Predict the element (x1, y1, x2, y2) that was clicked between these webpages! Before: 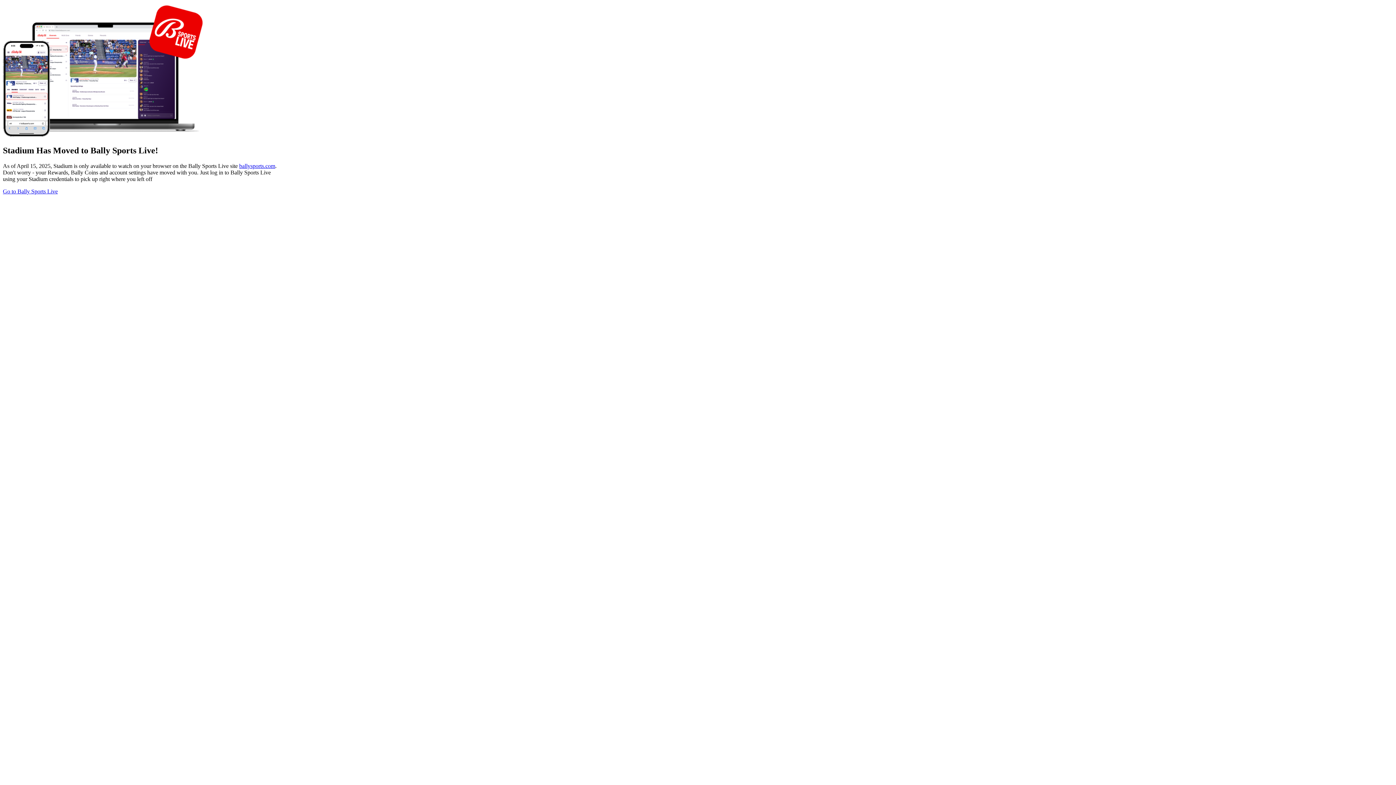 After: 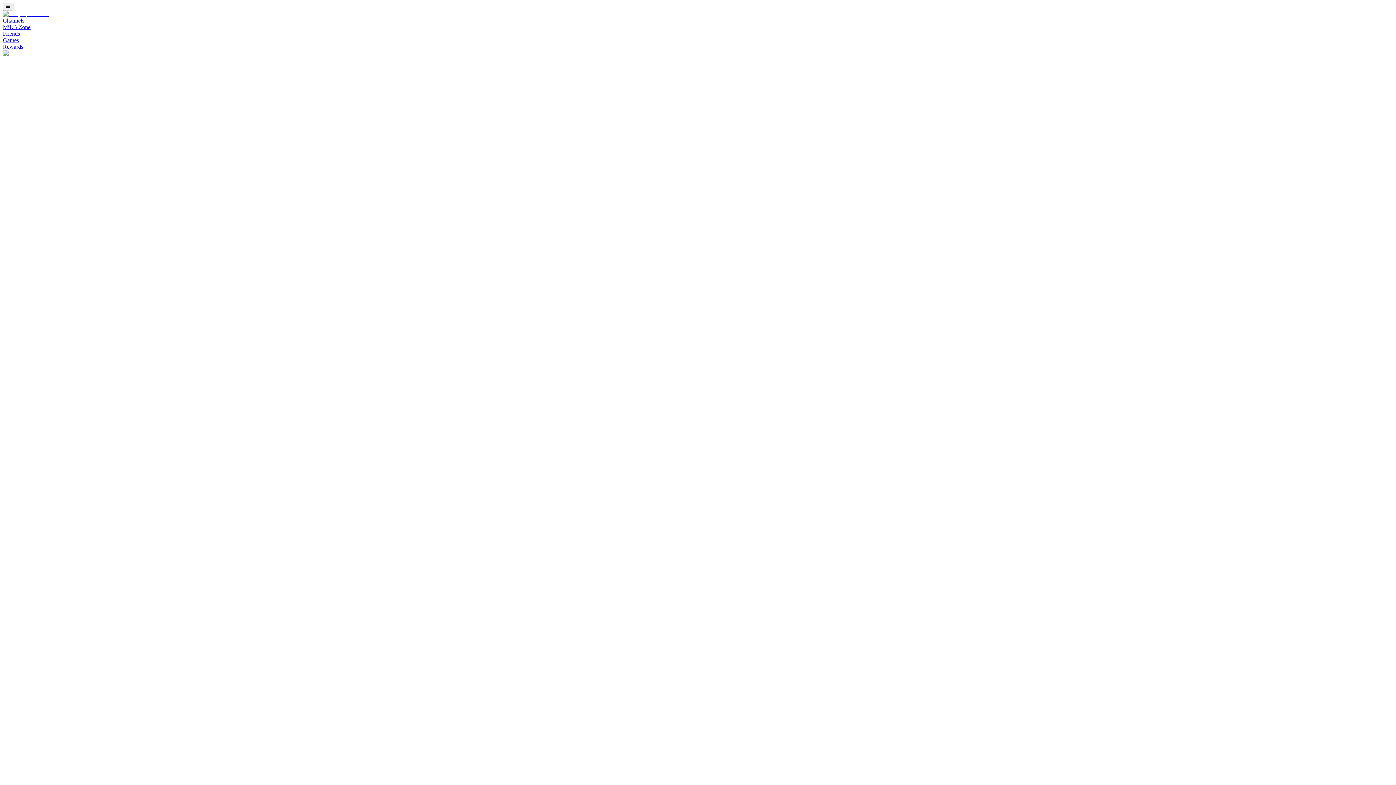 Action: label: ballysports.com bbox: (239, 162, 275, 169)